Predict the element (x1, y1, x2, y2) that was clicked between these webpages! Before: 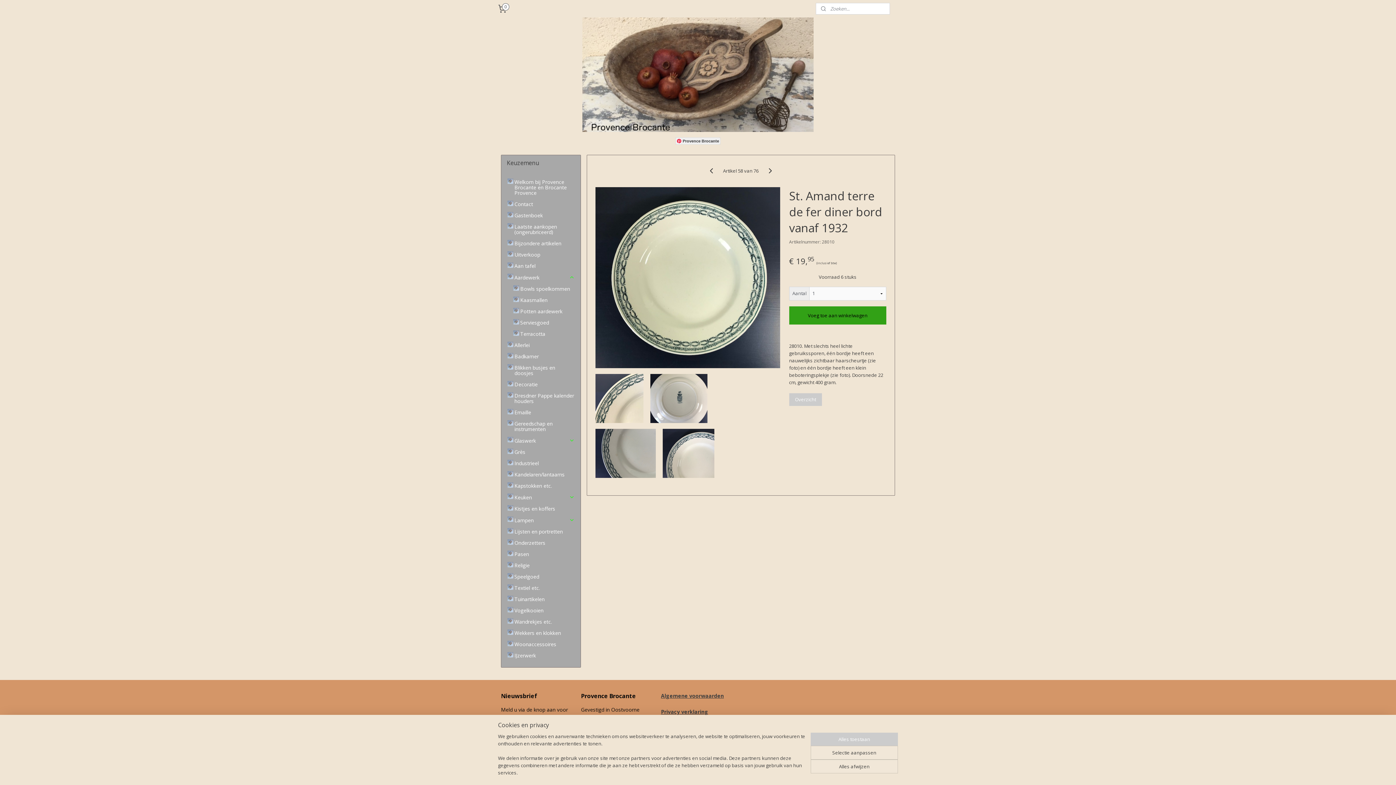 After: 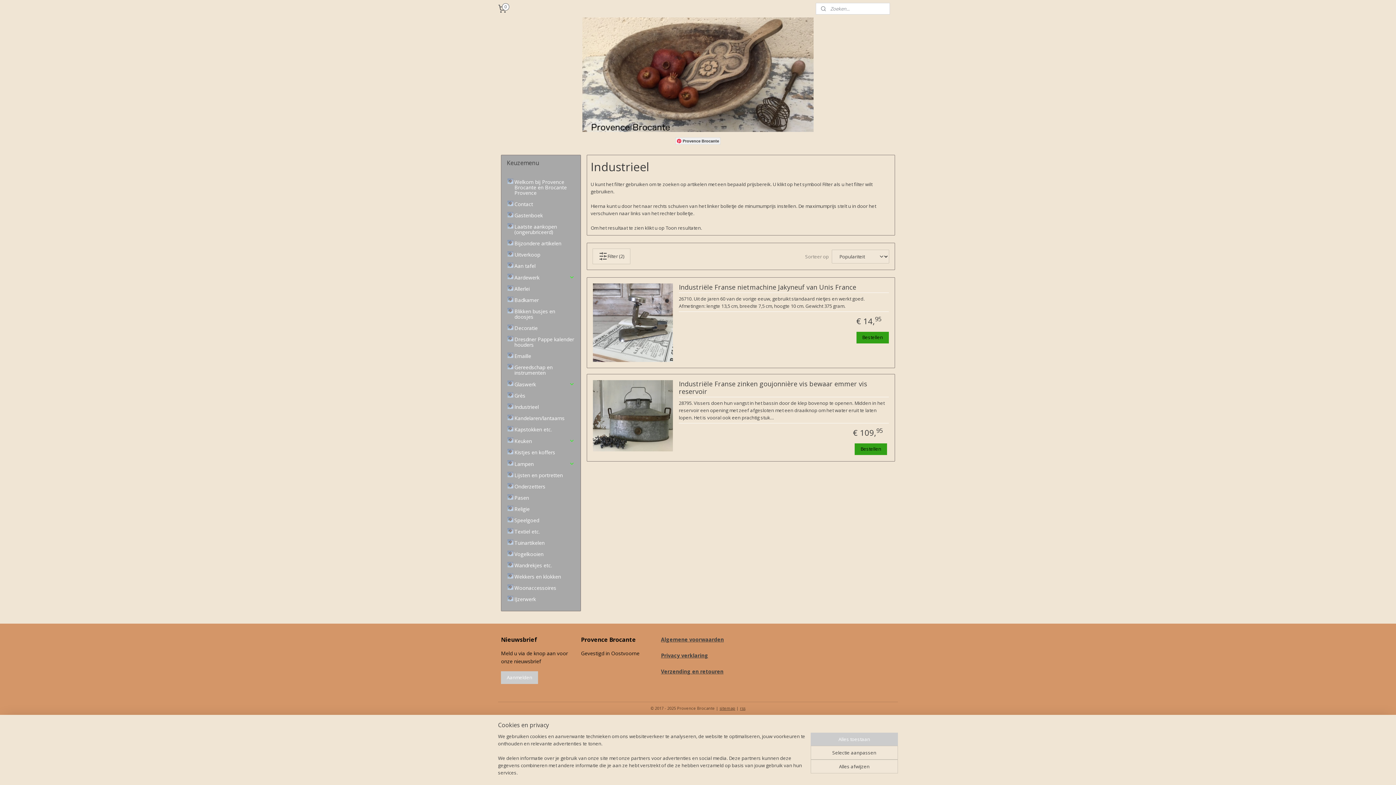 Action: bbox: (501, 457, 580, 469) label: Industrieel